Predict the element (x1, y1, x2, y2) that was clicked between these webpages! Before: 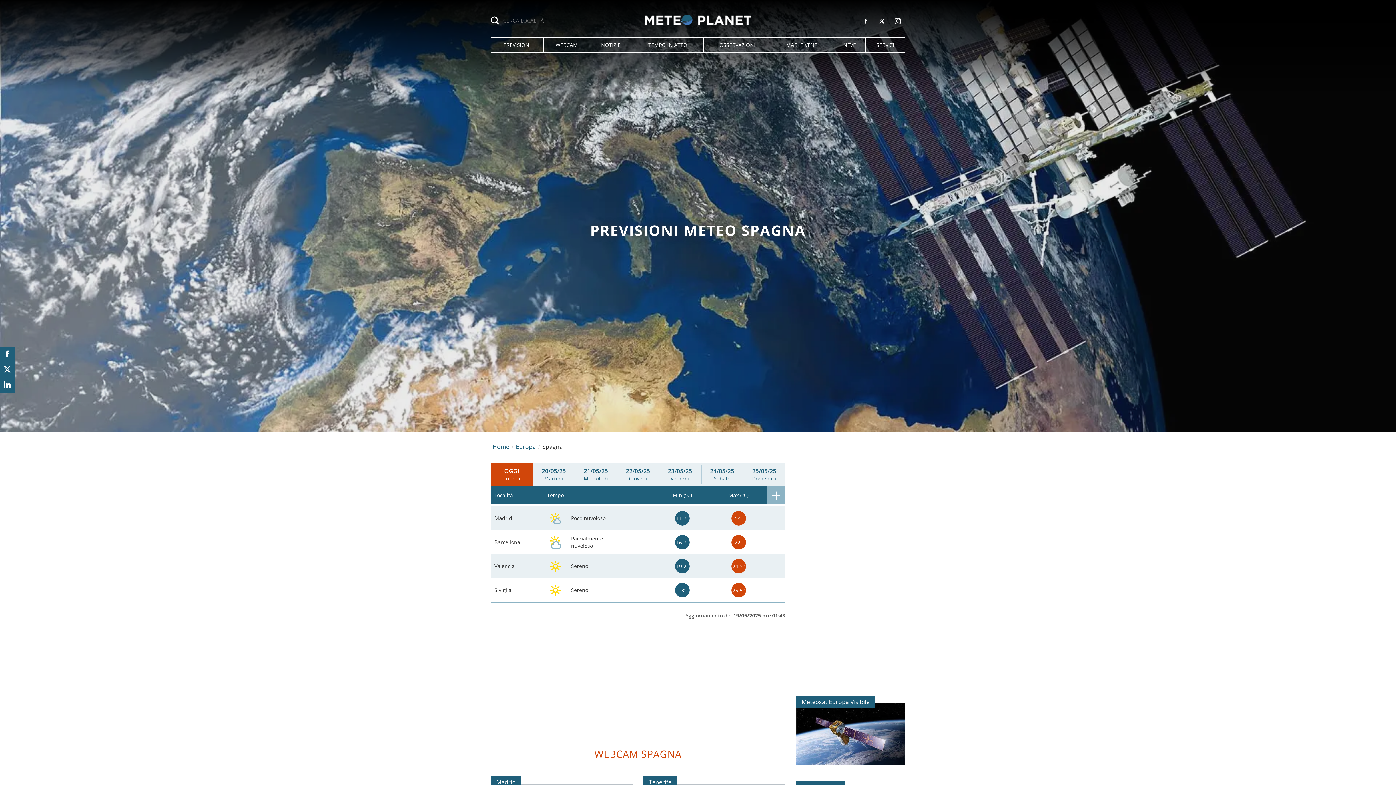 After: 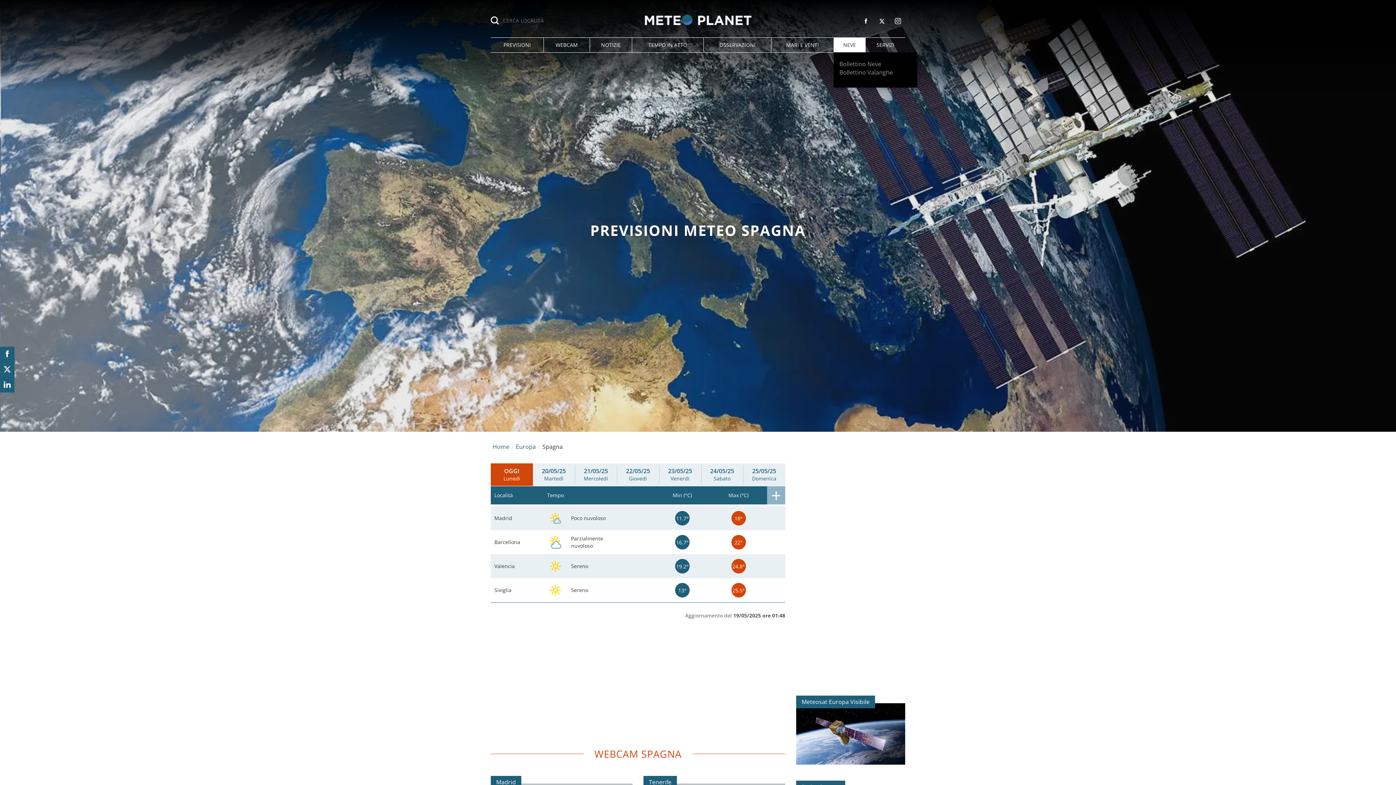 Action: bbox: (834, 37, 865, 52) label: NEVE